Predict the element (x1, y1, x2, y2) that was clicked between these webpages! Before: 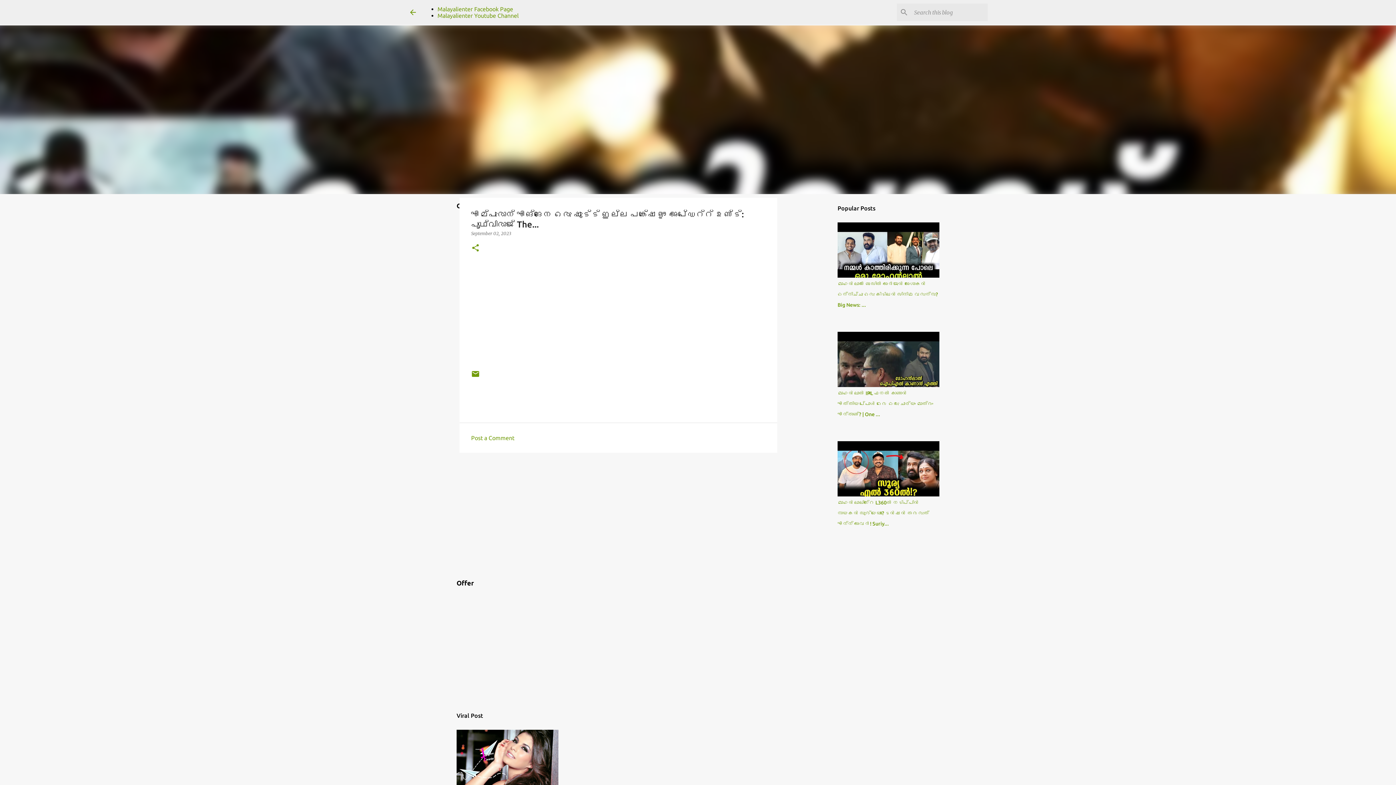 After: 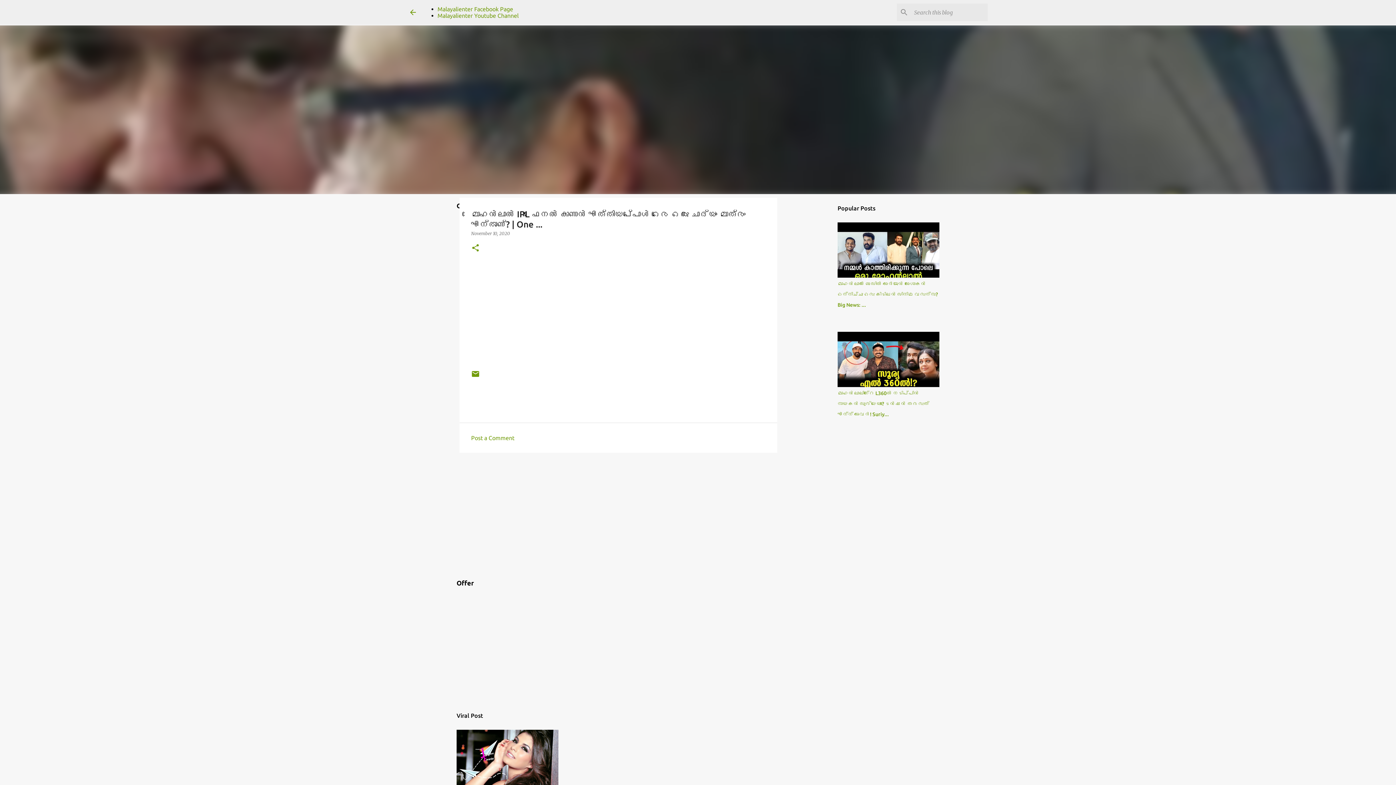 Action: bbox: (837, 390, 933, 417) label: മോഹൻലാൽ IPL ഫൈനൽ കാണാൻ എത്തിയപ്പോൾ ഒരേ ഒരു ചോദ്യം മാത്രം എന്താണ്? | One ...